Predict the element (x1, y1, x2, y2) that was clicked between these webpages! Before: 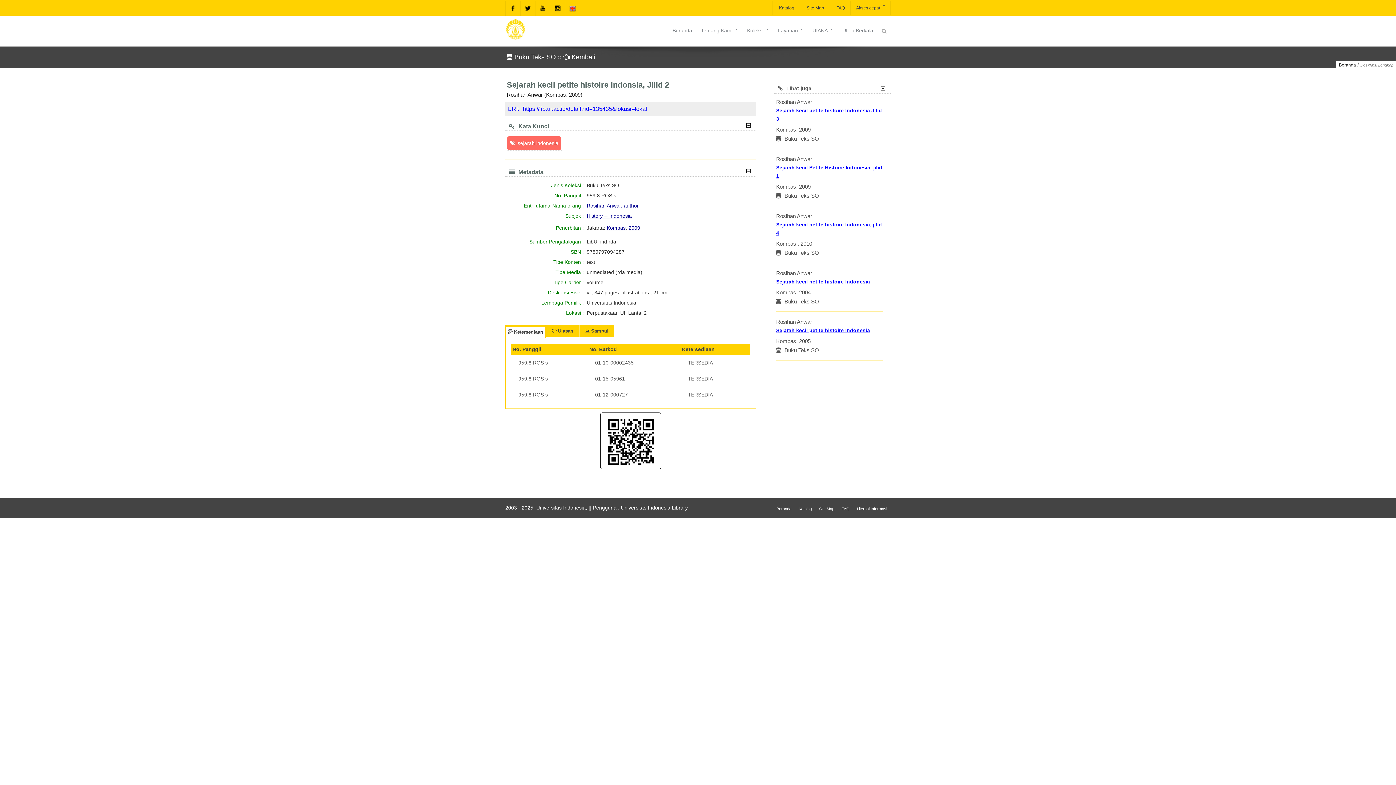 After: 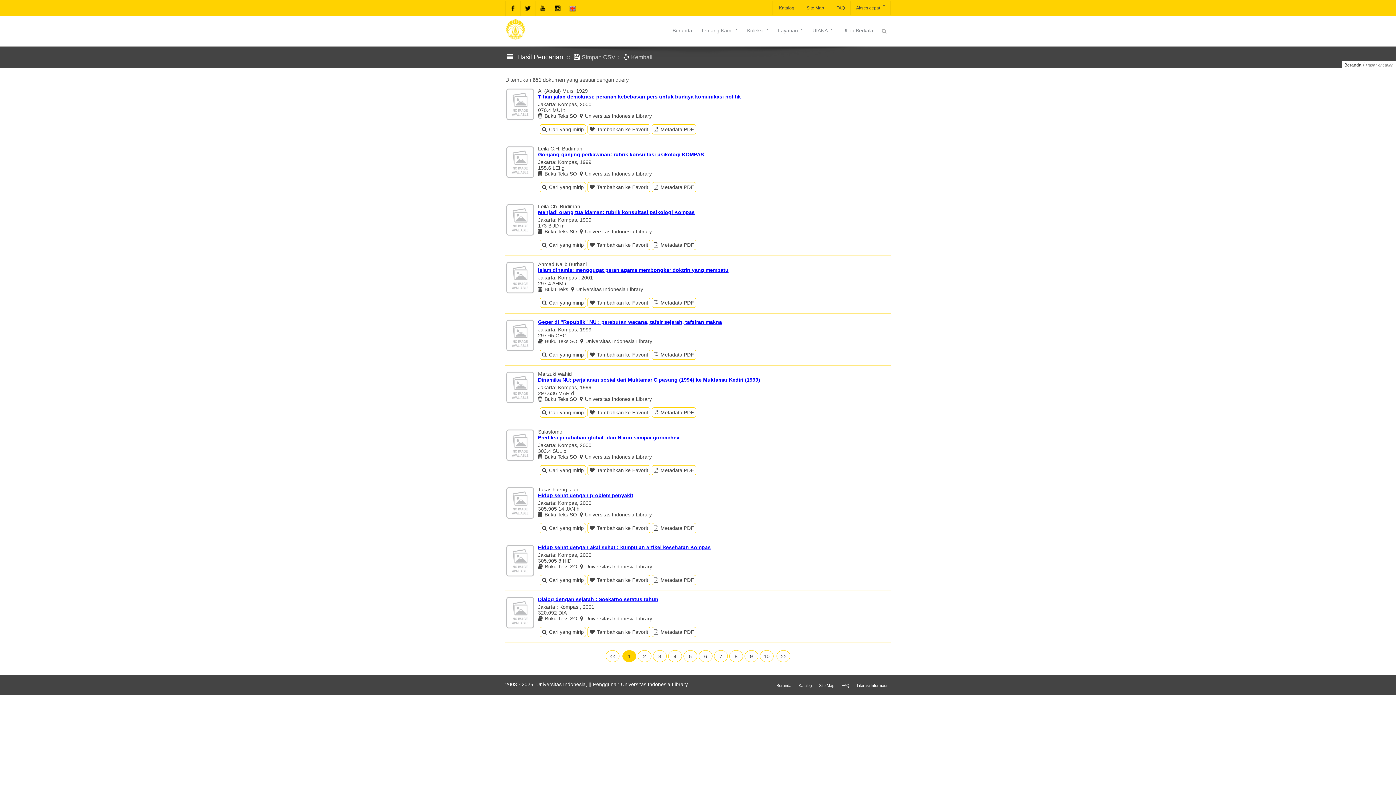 Action: bbox: (606, 225, 625, 230) label: Kompas